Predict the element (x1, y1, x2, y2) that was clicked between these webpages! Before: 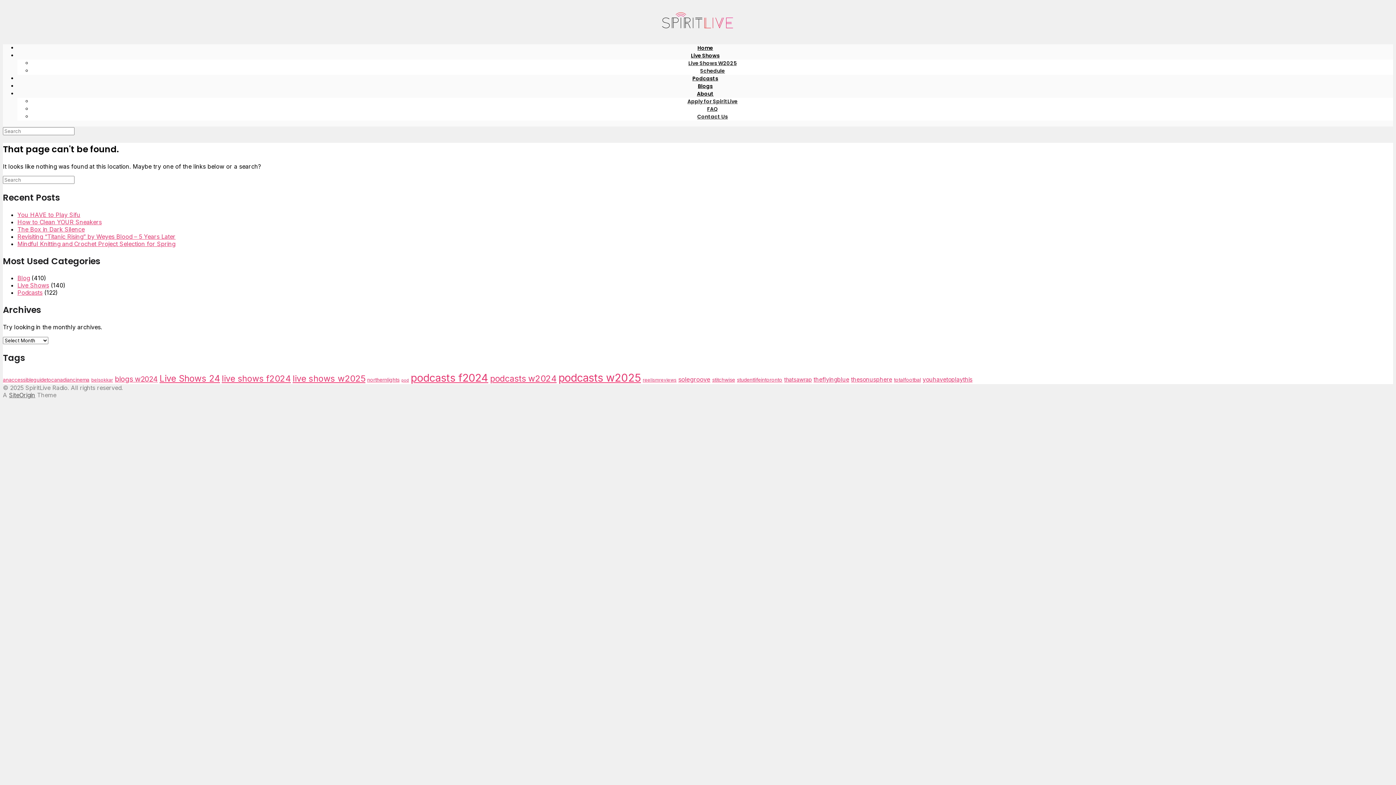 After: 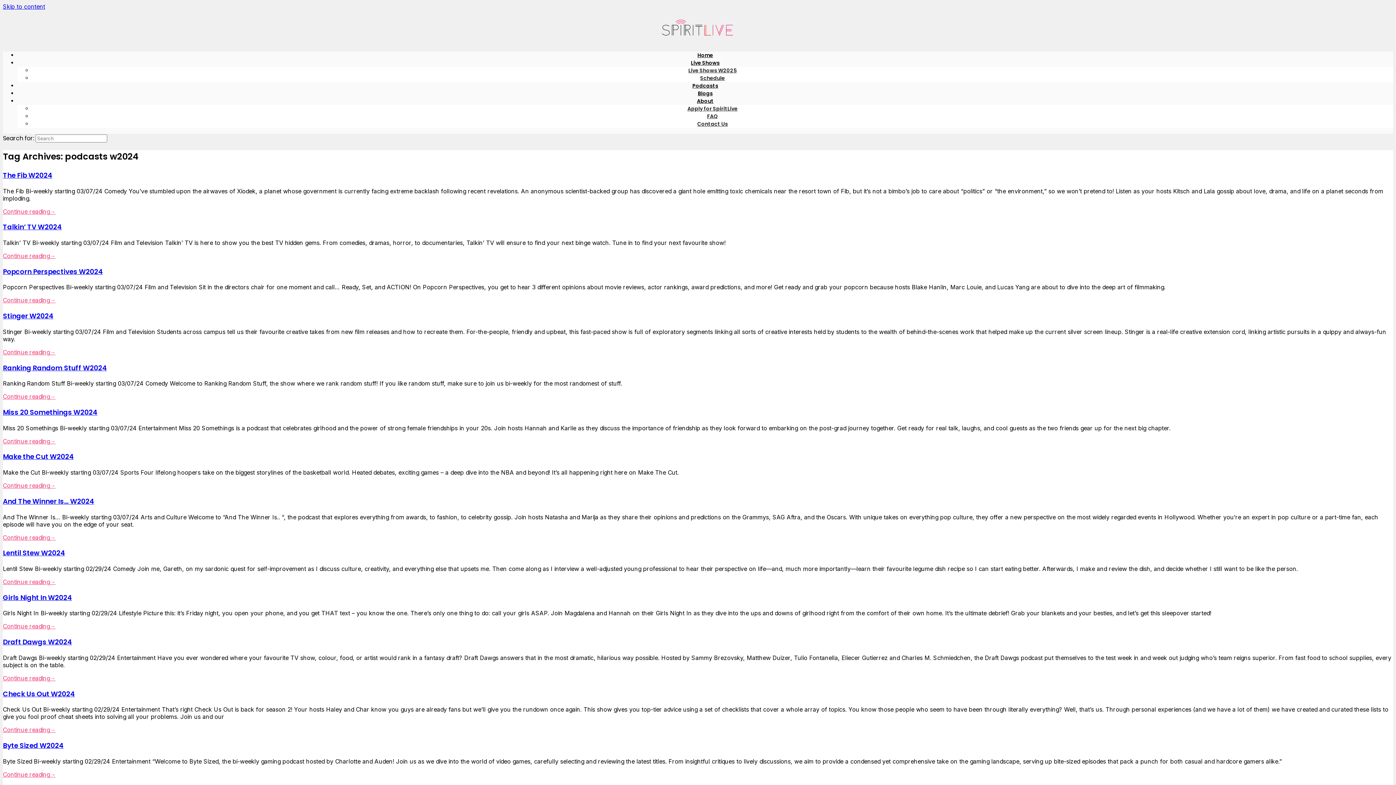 Action: bbox: (490, 373, 556, 384) label: podcasts w2024 (27 items)